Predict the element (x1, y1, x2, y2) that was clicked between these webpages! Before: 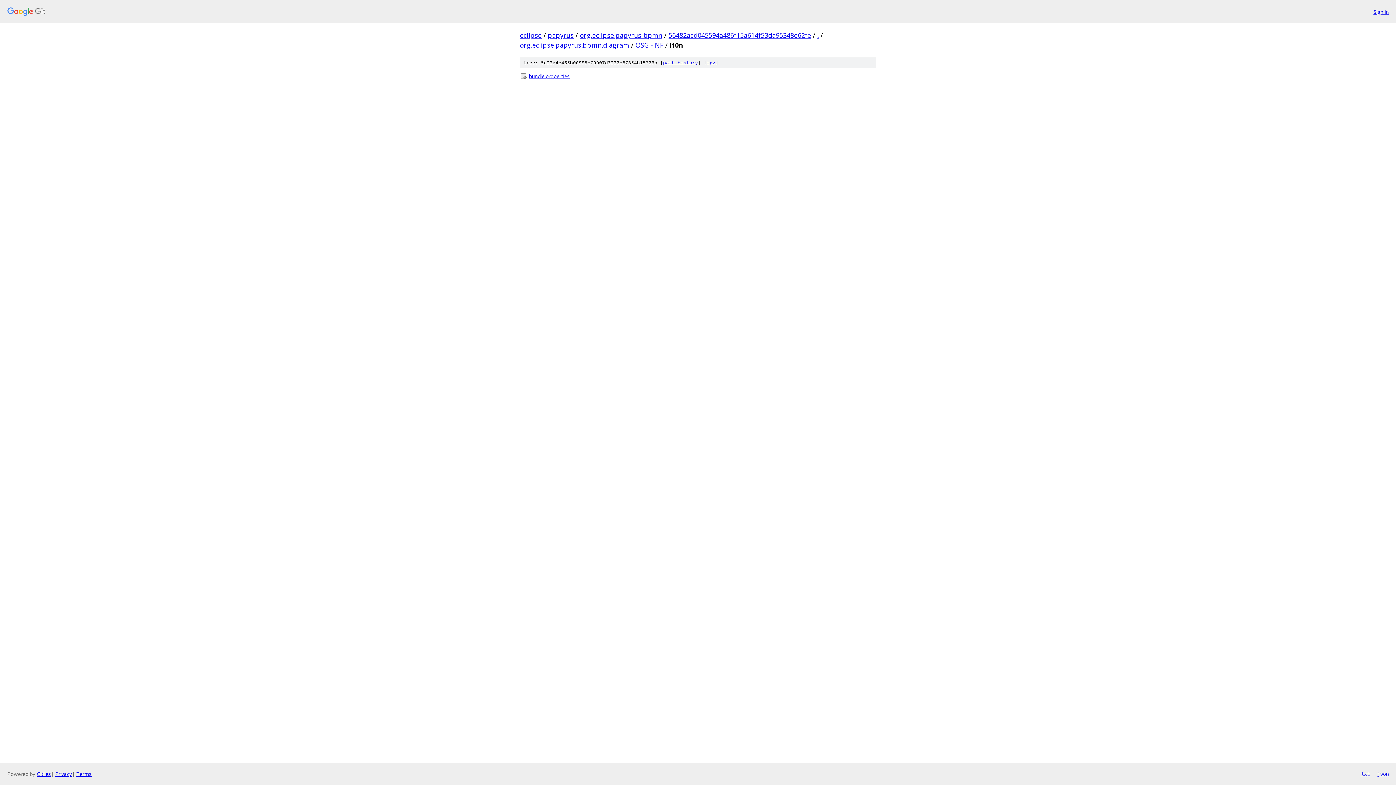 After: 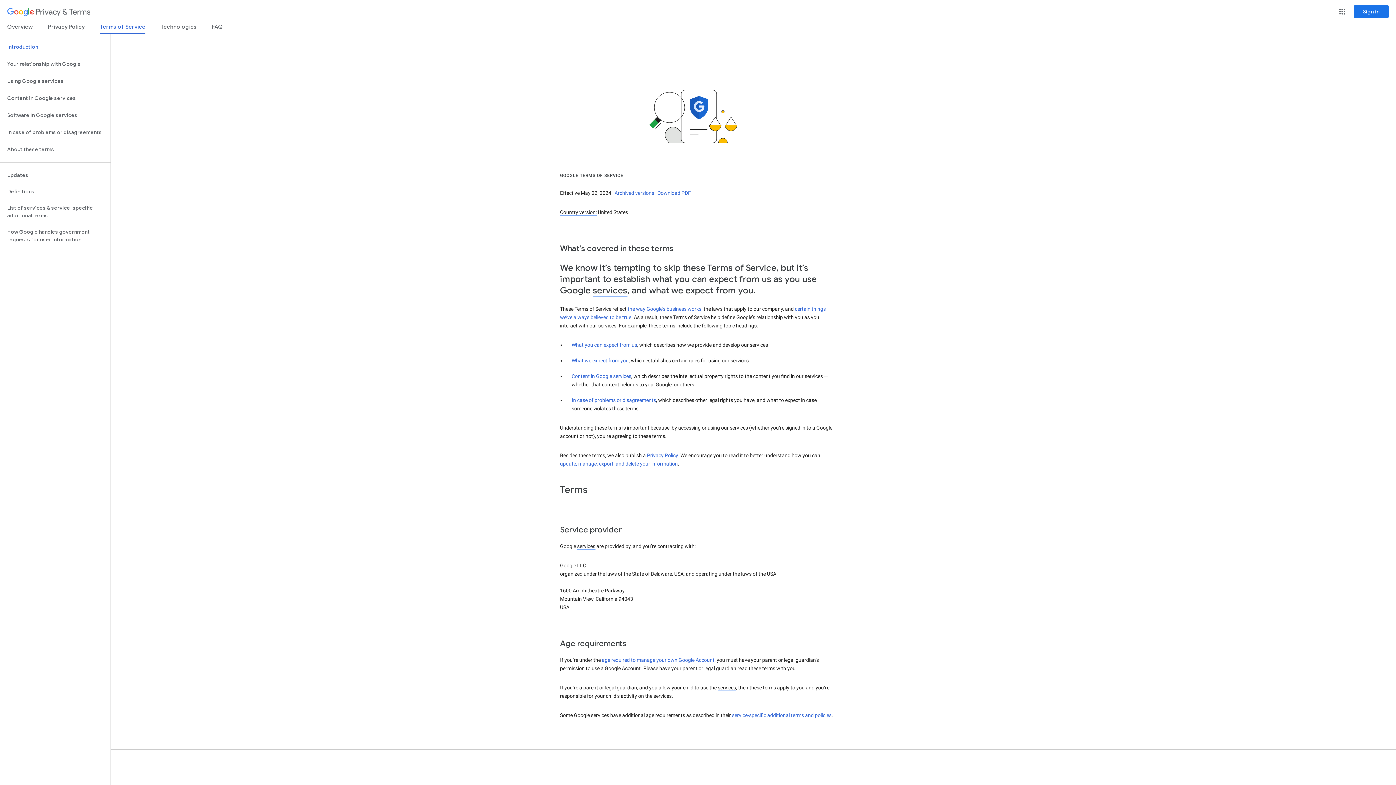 Action: bbox: (76, 770, 91, 777) label: Terms